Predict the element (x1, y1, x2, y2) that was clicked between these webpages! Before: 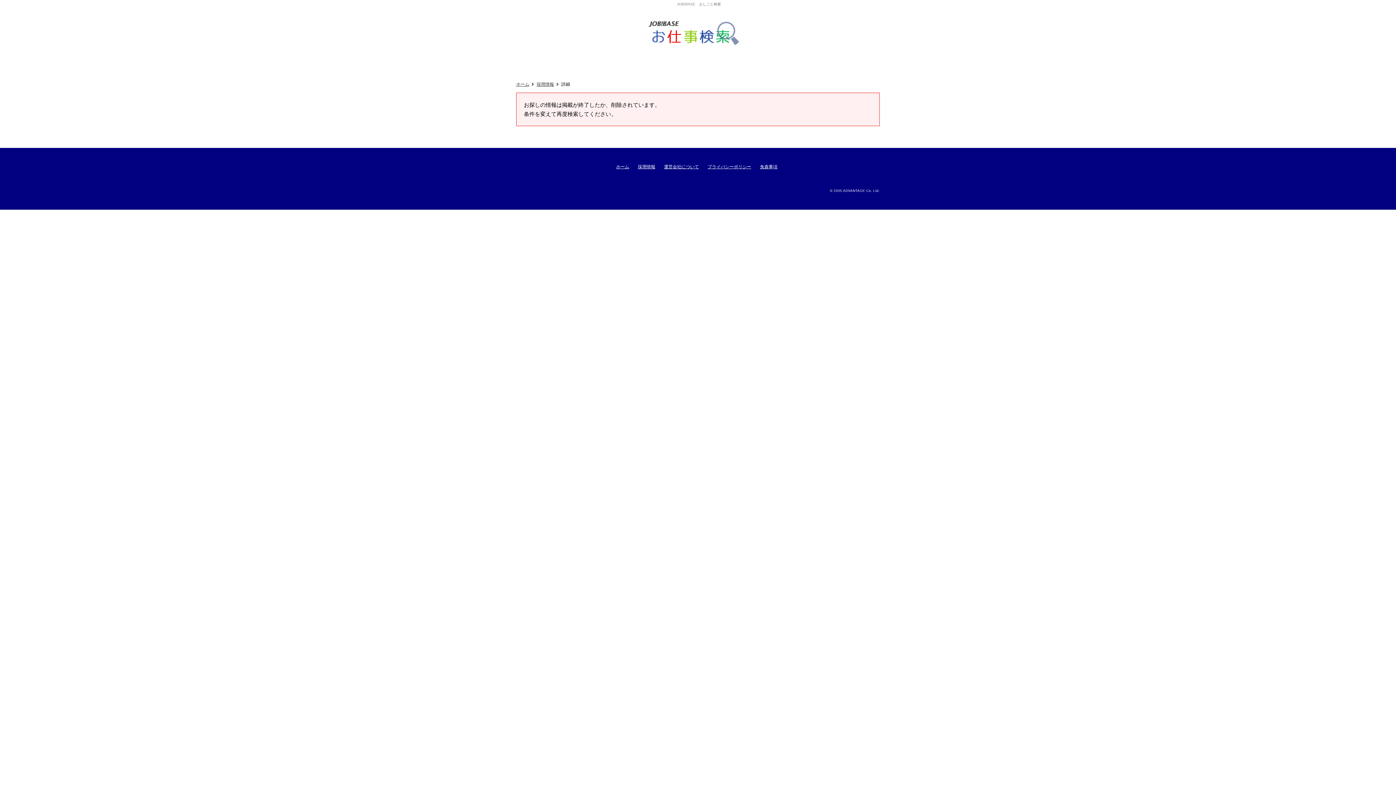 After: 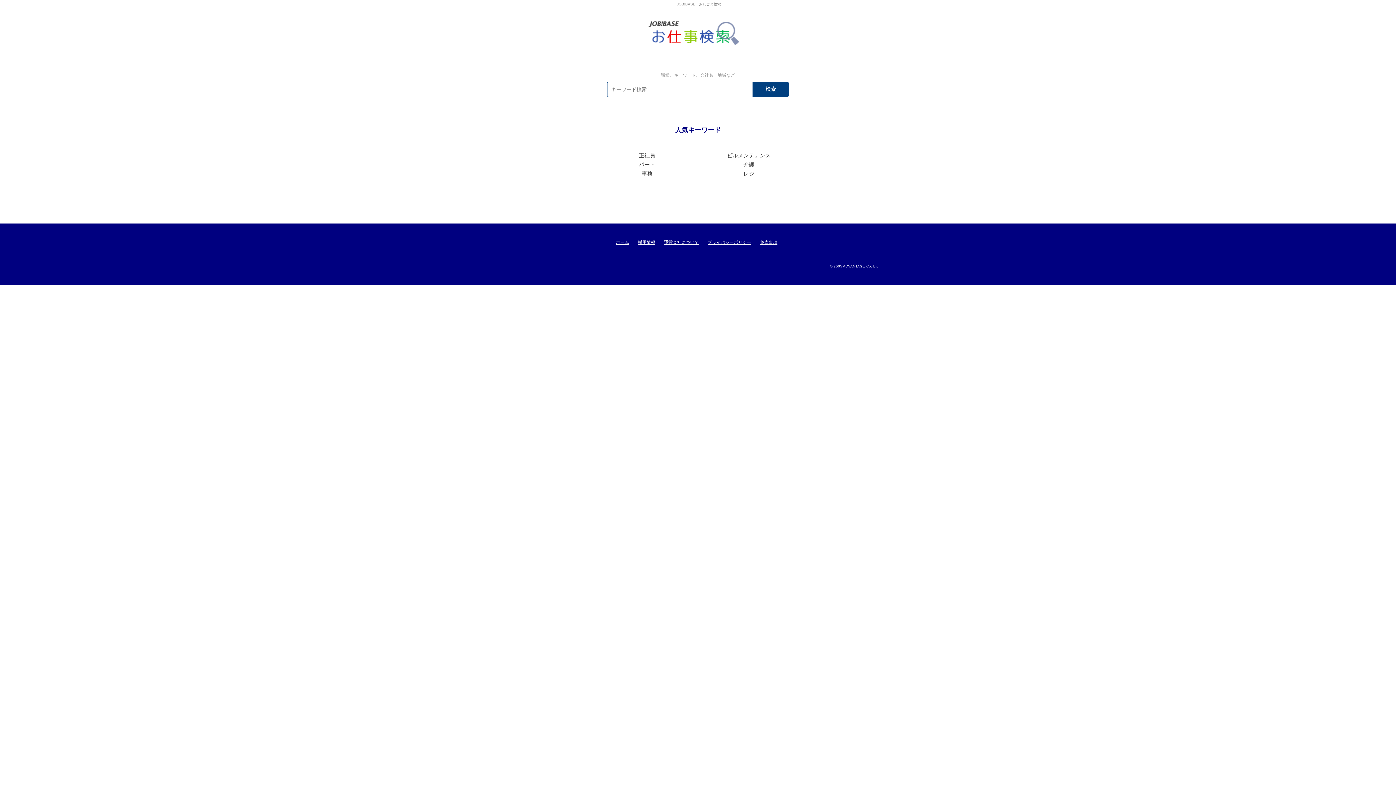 Action: bbox: (616, 164, 629, 169) label: ホーム